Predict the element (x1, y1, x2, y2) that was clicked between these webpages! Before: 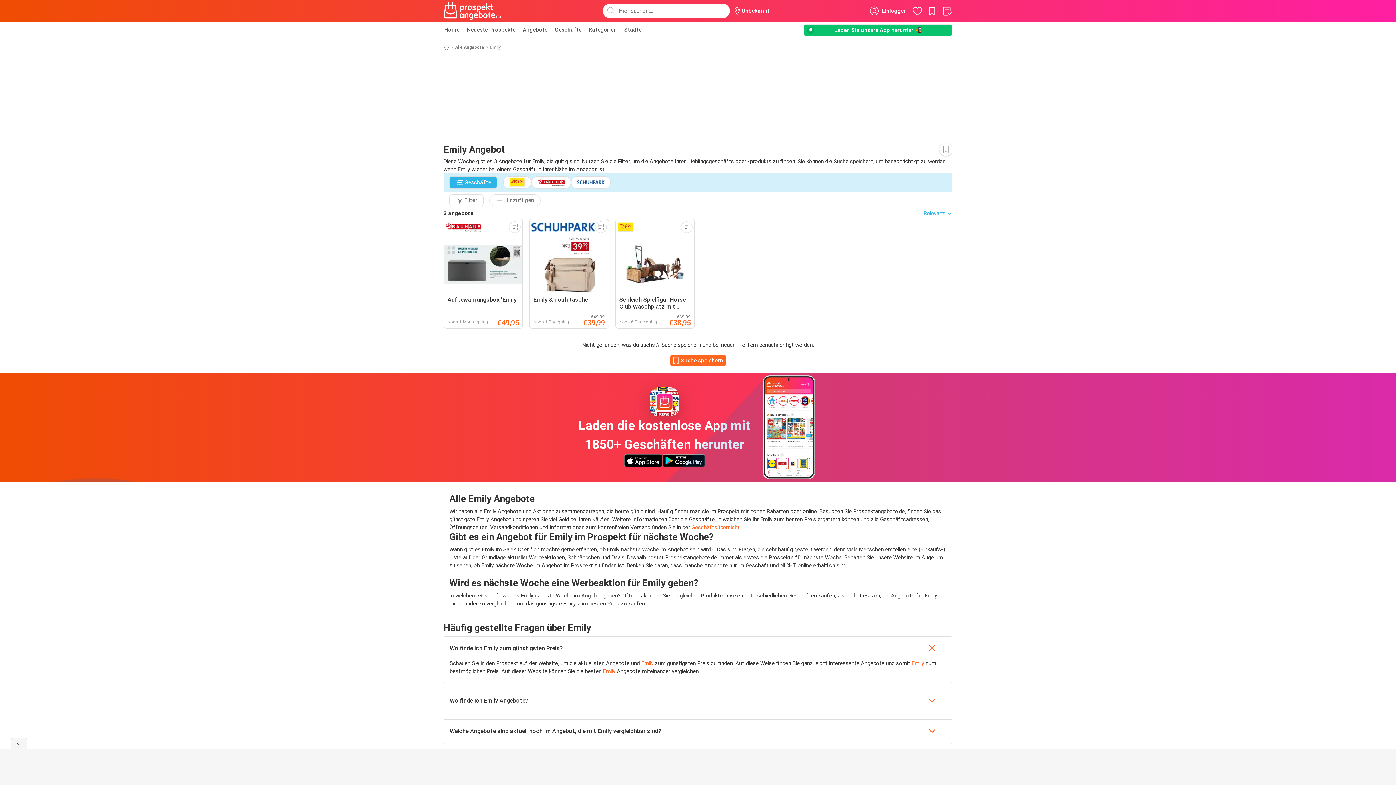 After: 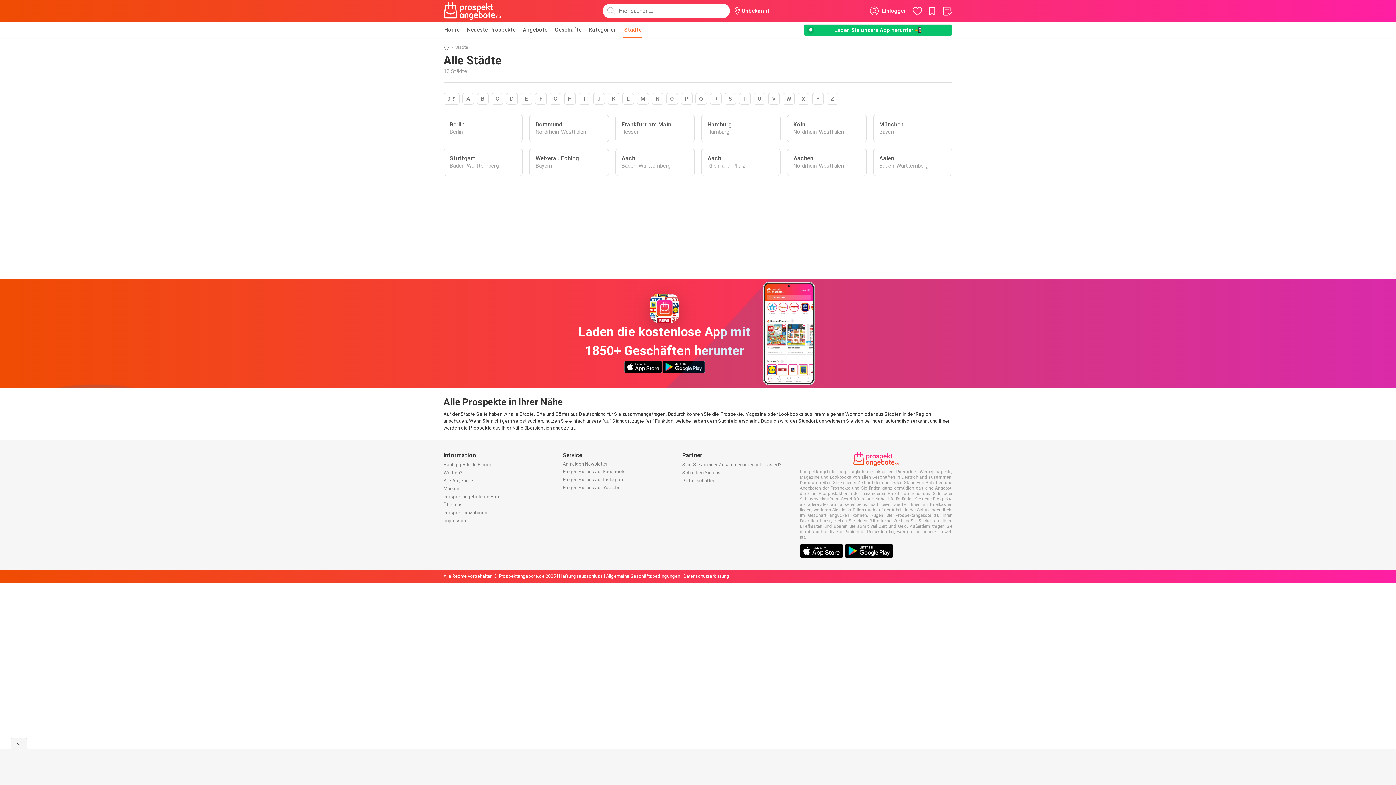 Action: label: Städte bbox: (623, 21, 642, 37)